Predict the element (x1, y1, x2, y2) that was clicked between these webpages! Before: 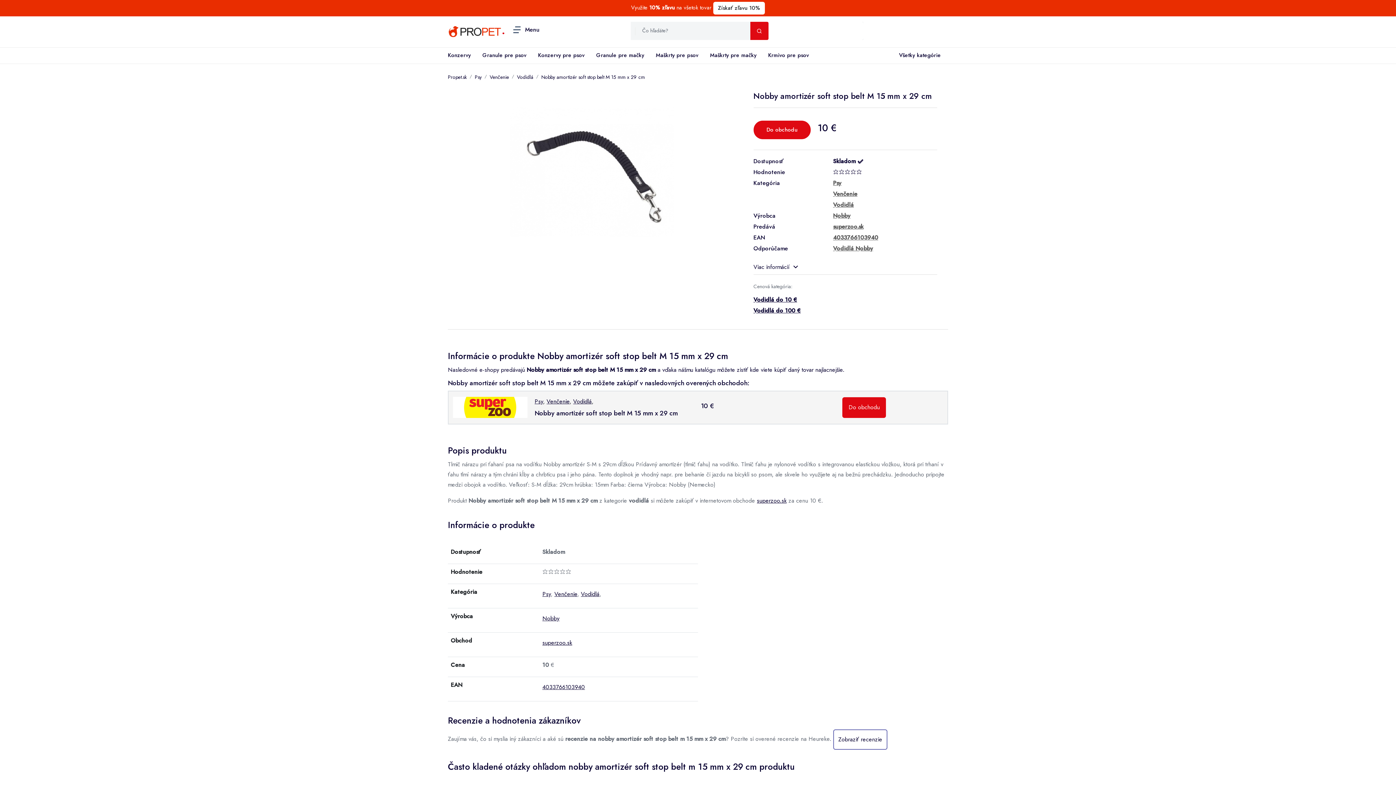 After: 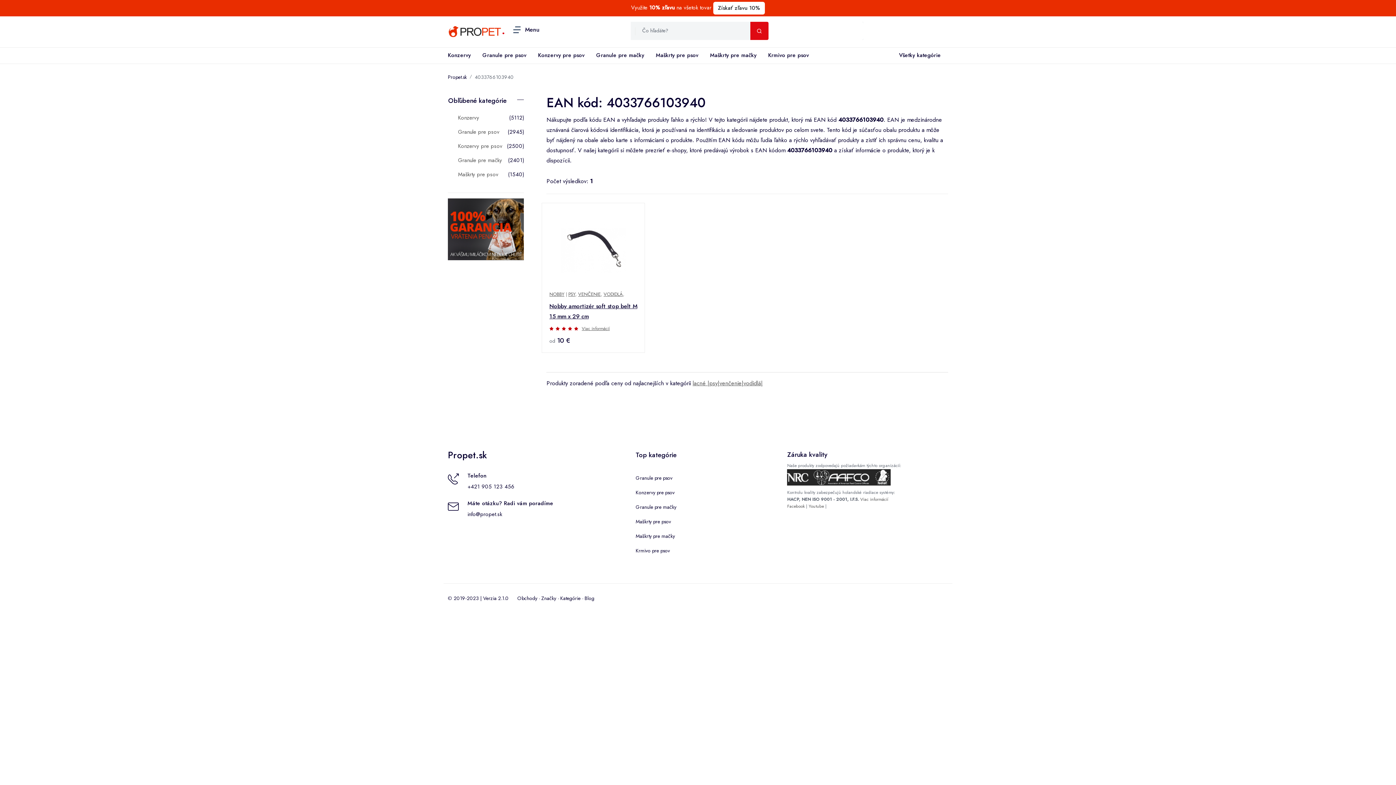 Action: bbox: (542, 683, 585, 691) label: 4033766103940